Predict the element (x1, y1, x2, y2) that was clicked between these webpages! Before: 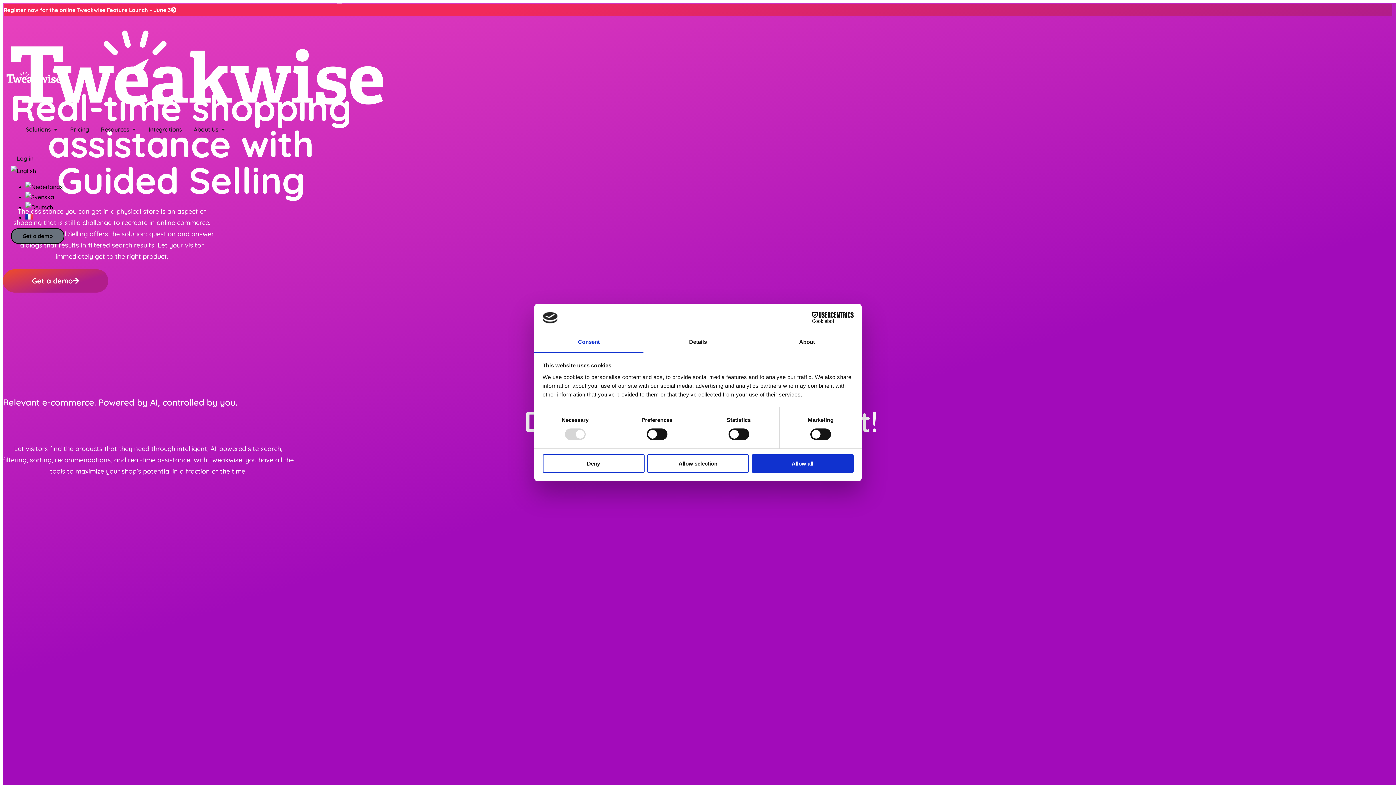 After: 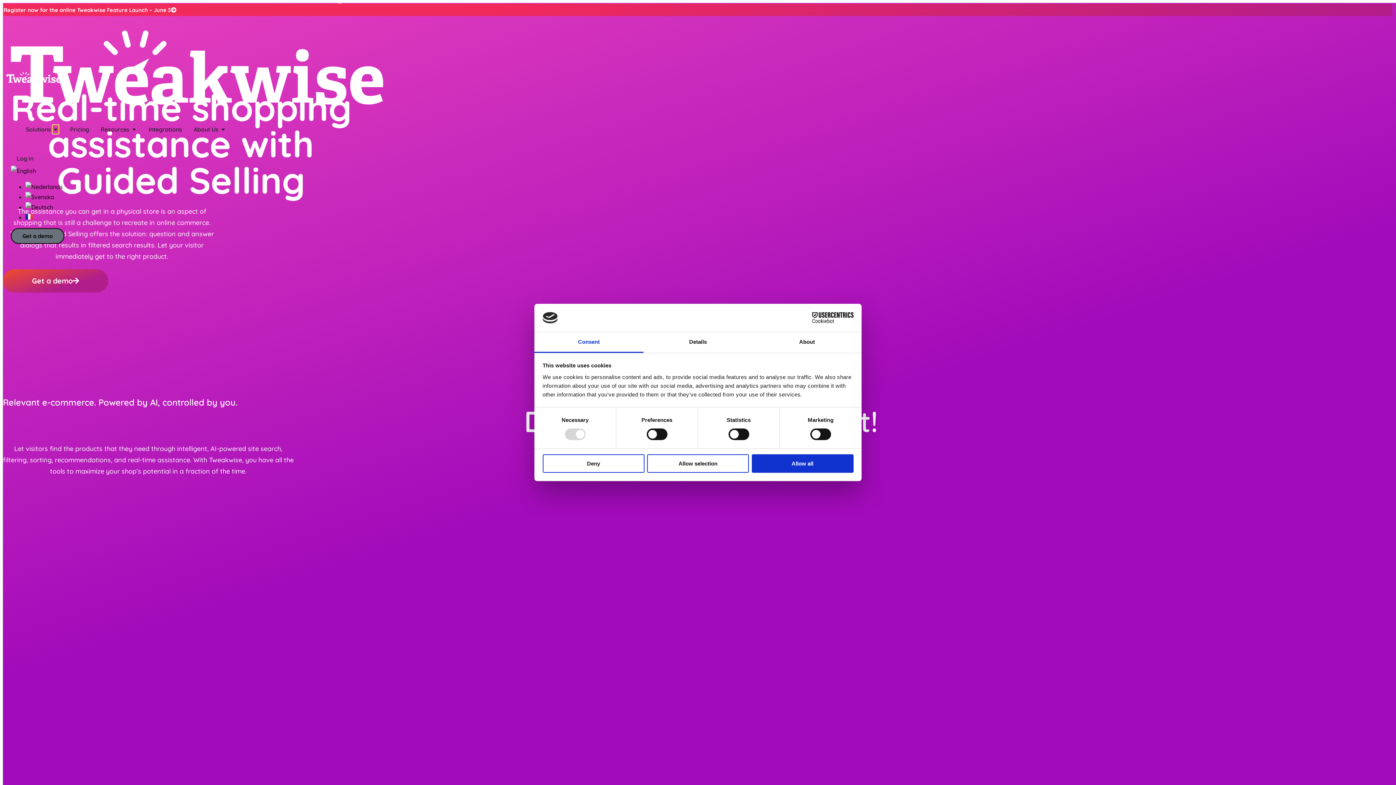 Action: bbox: (52, 125, 58, 133) label: Open Solutions